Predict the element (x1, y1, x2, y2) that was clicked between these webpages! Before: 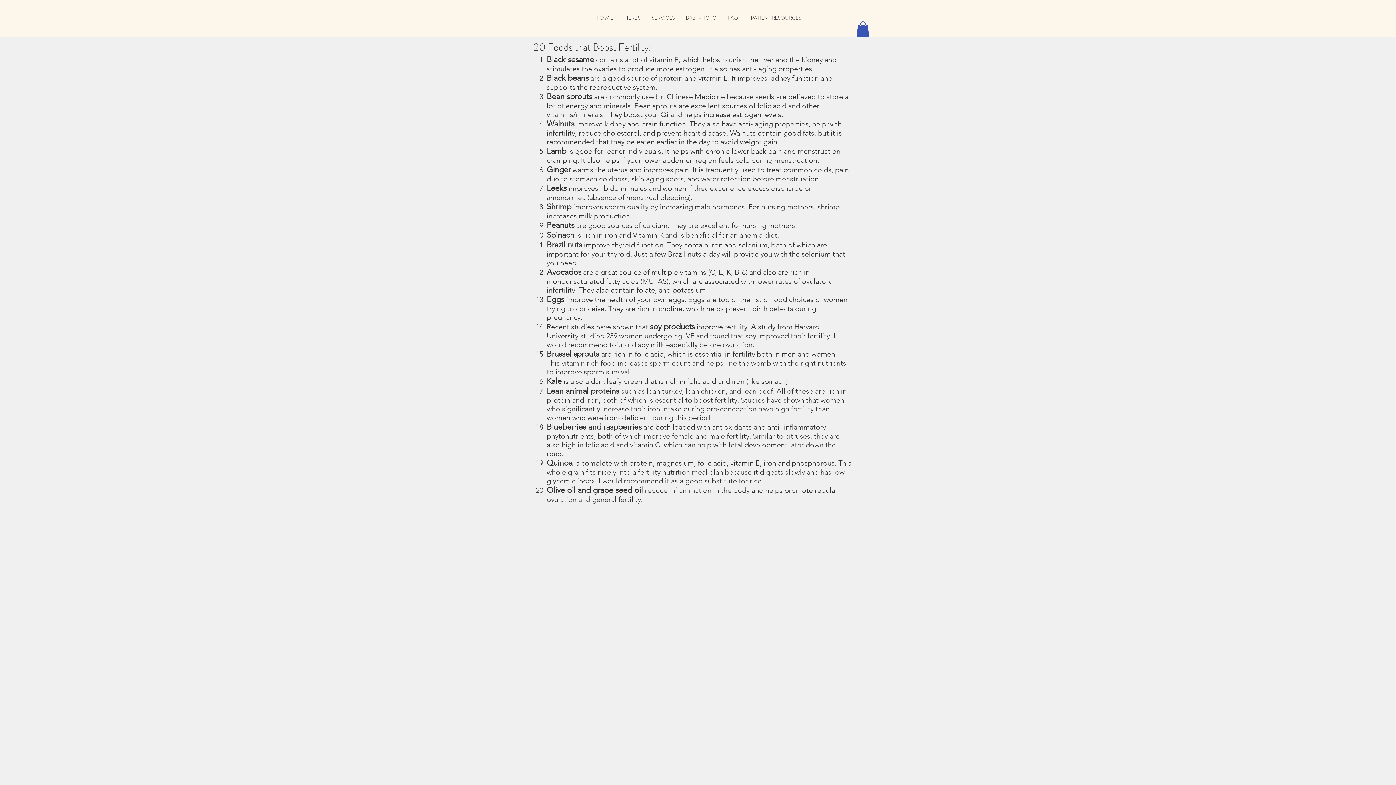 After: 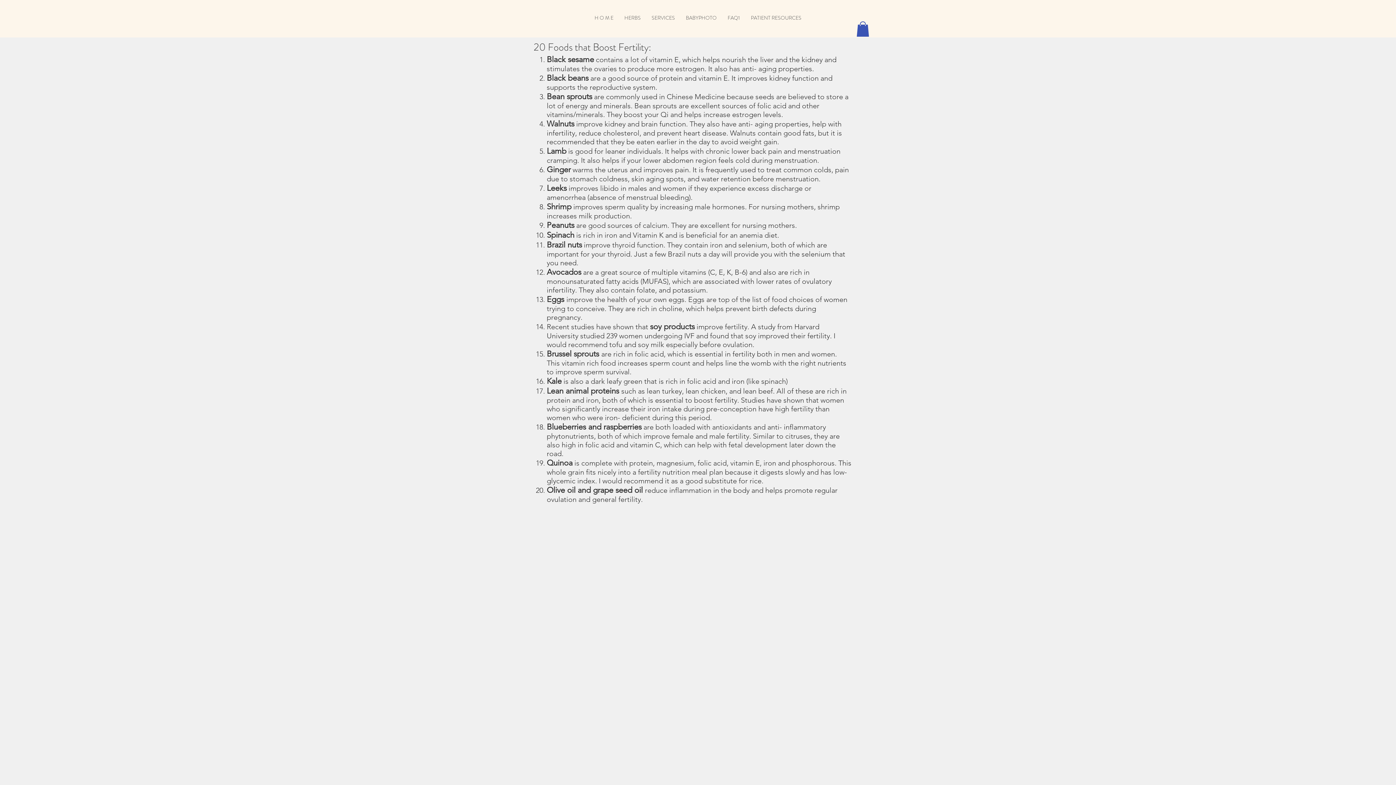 Action: bbox: (856, 21, 869, 36)